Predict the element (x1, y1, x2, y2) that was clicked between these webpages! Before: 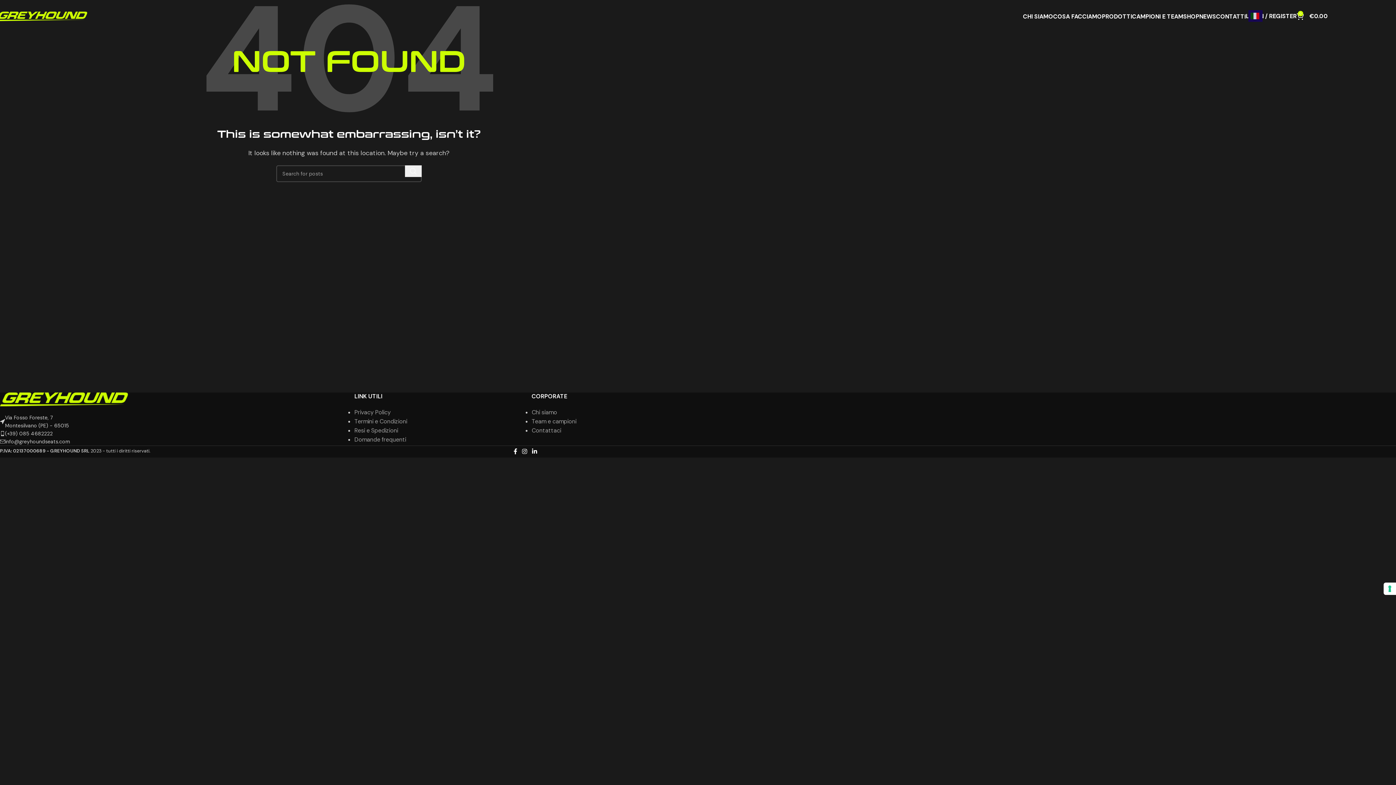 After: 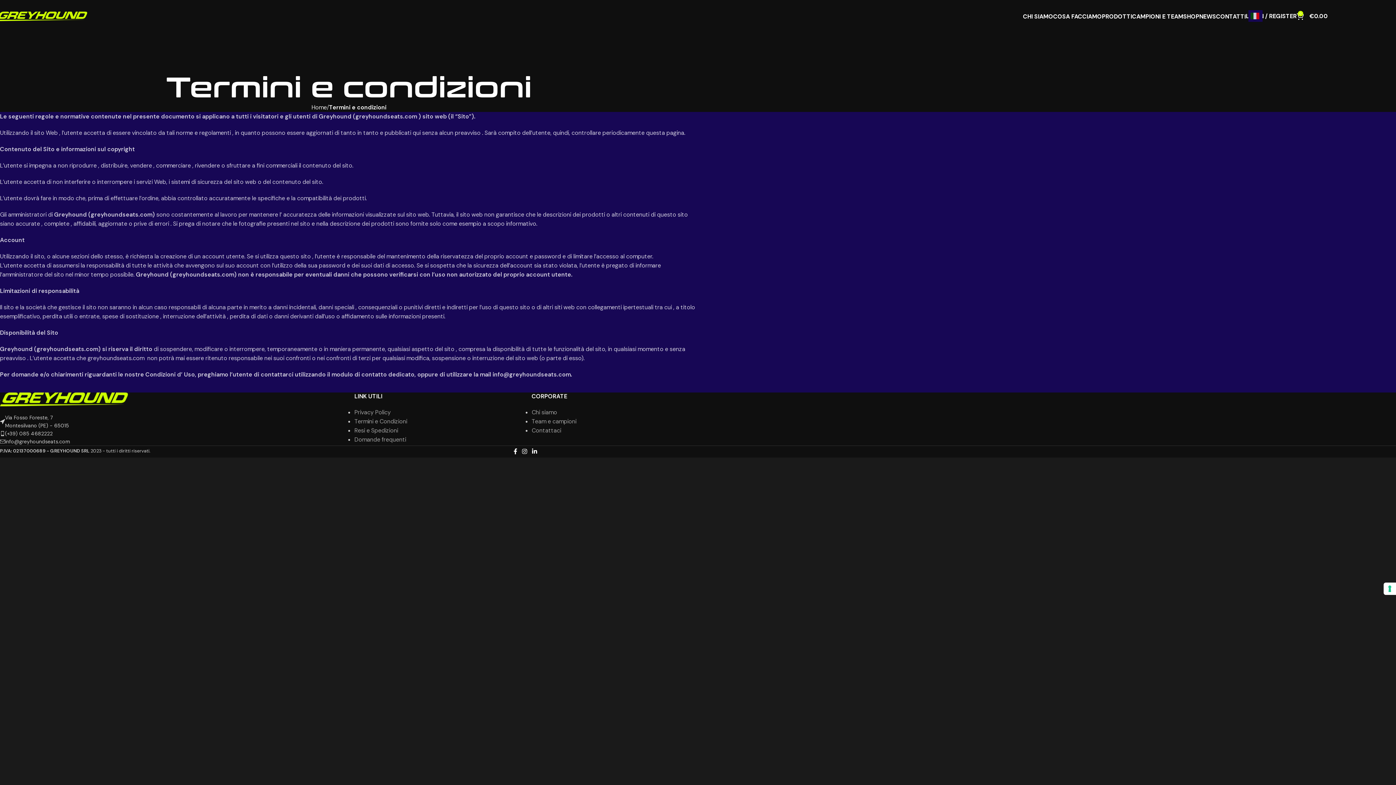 Action: bbox: (354, 417, 407, 425) label: Termini e Condizioni